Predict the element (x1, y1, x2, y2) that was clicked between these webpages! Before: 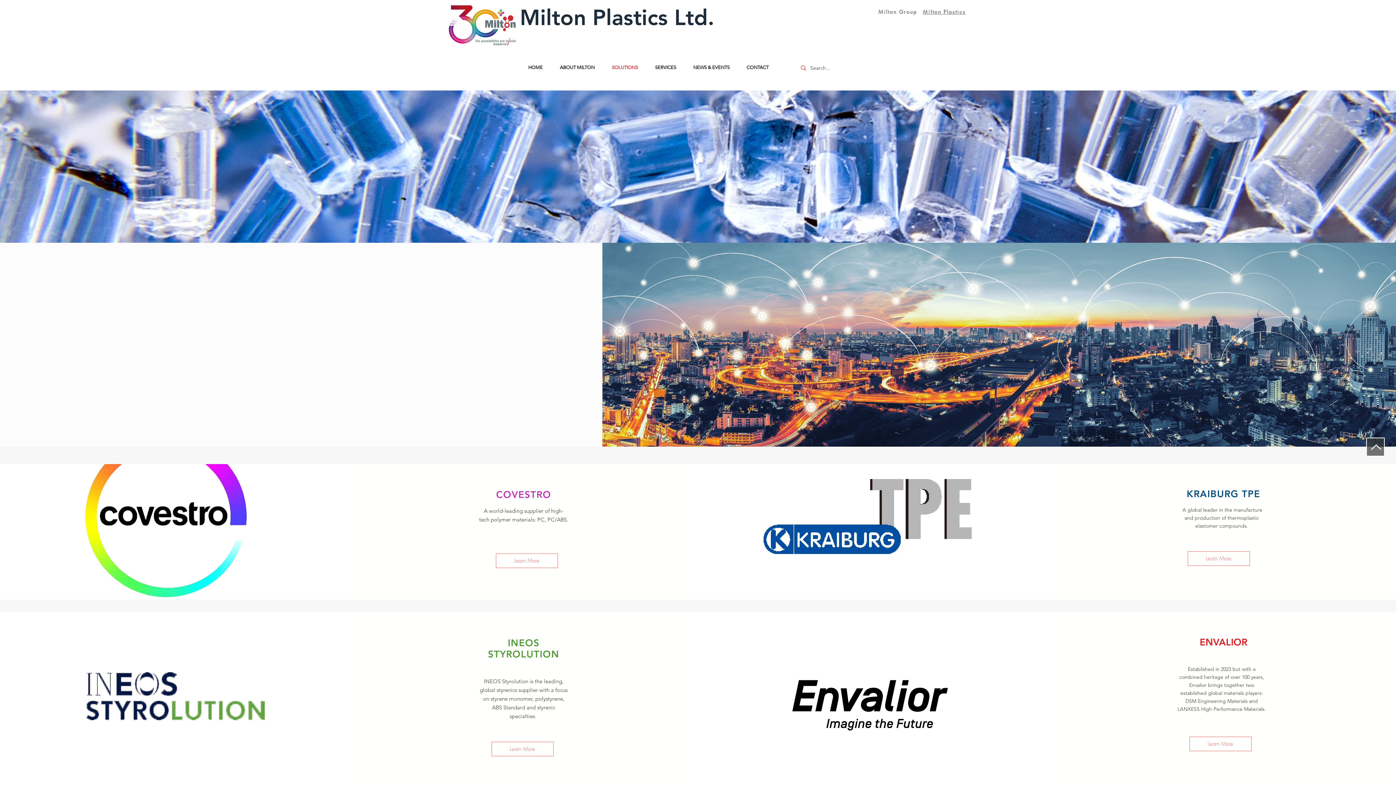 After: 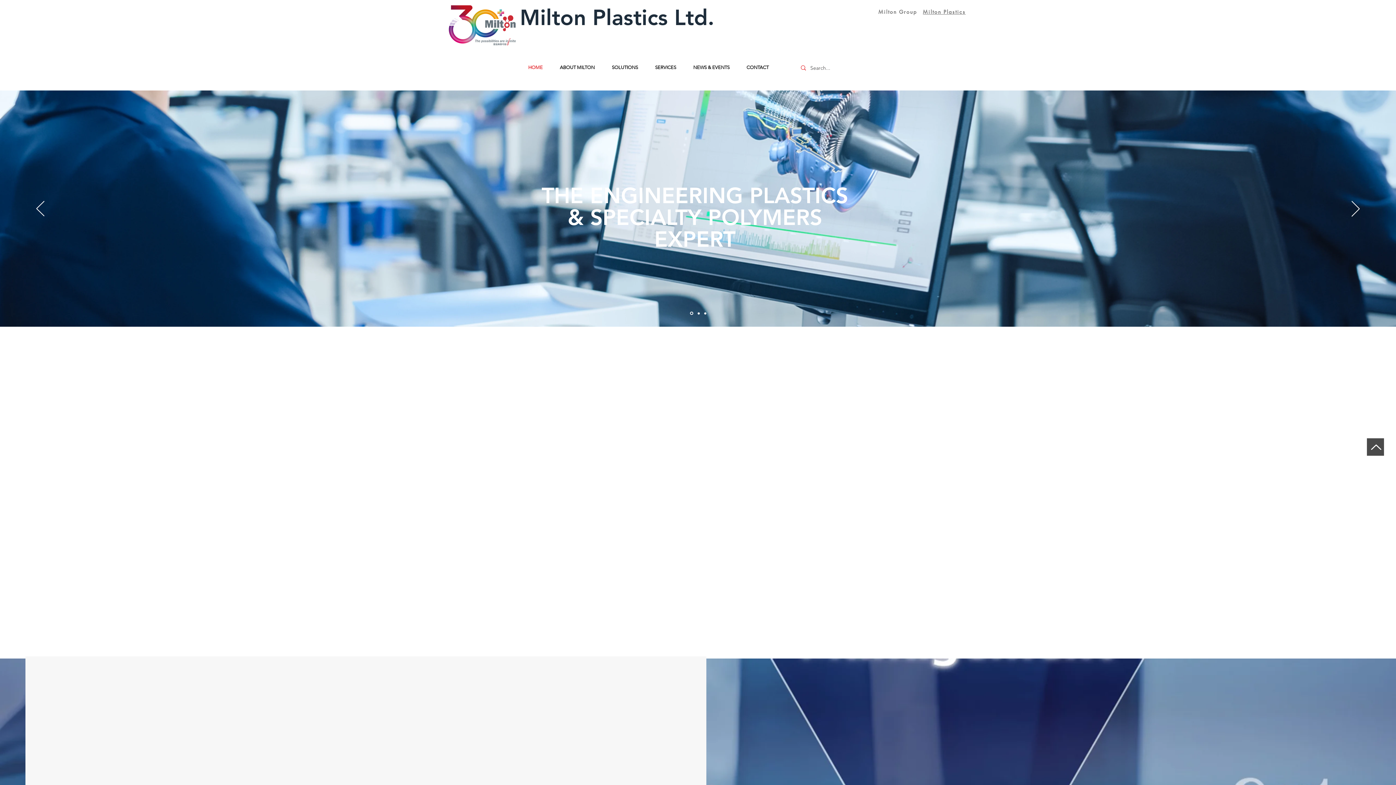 Action: bbox: (443, 0, 521, 48)